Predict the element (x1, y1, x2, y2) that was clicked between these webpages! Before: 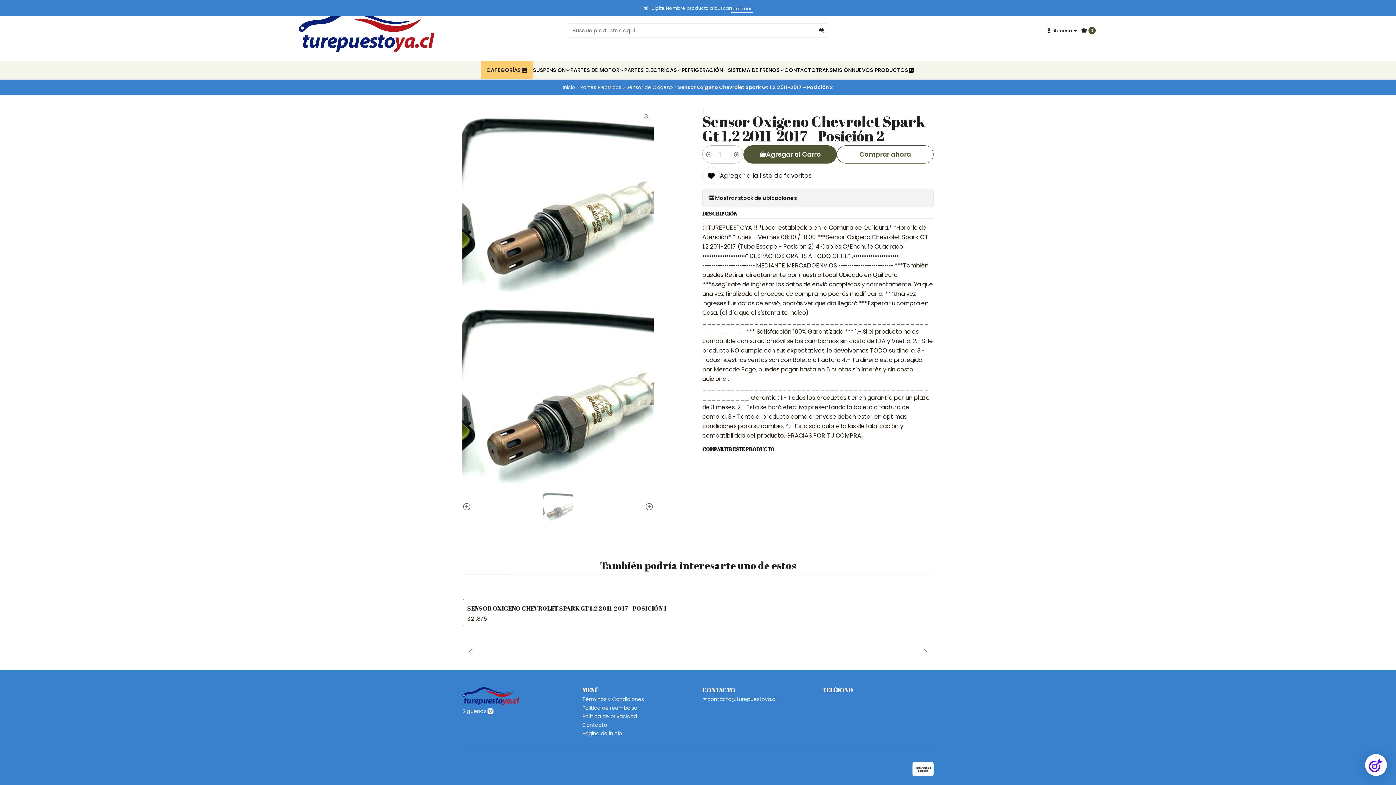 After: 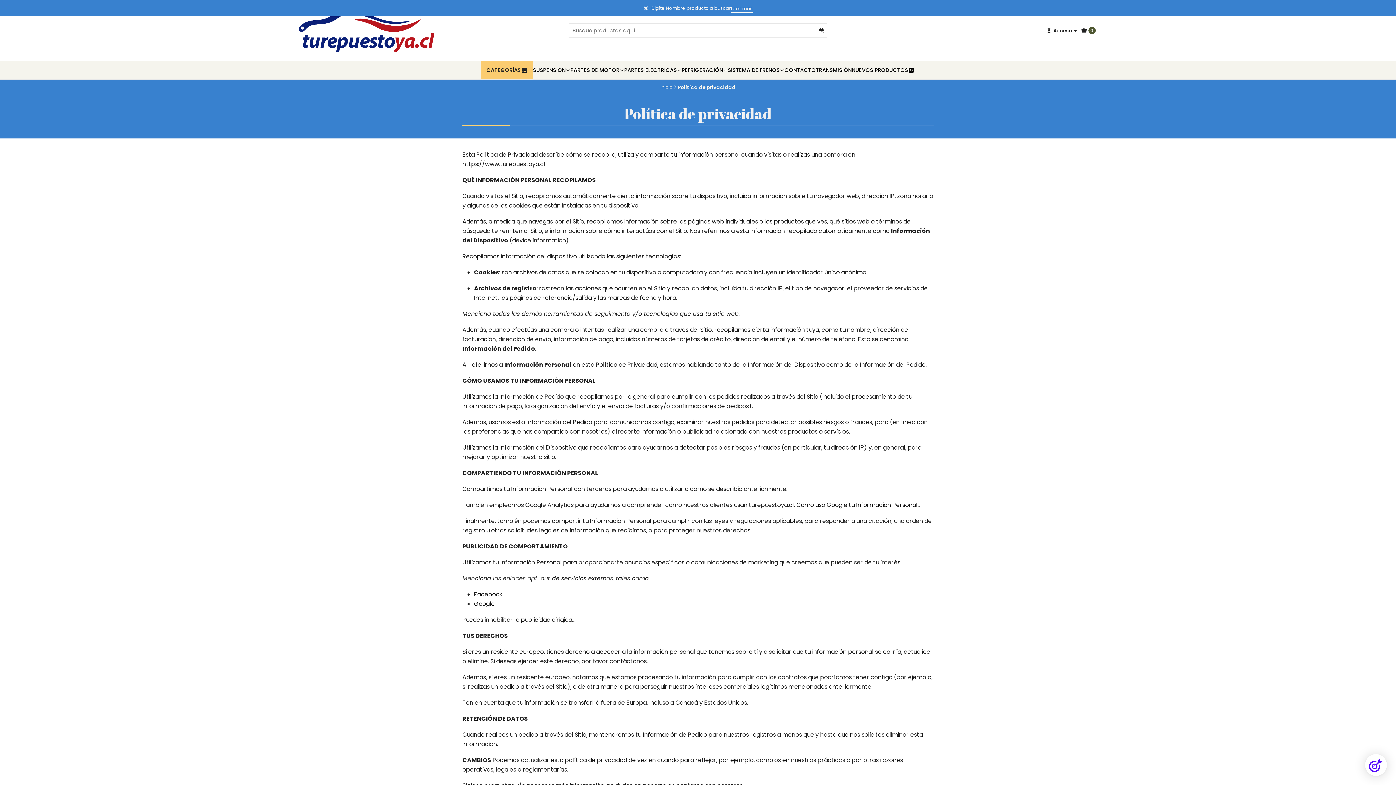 Action: bbox: (582, 712, 637, 721) label: Política de privacidad